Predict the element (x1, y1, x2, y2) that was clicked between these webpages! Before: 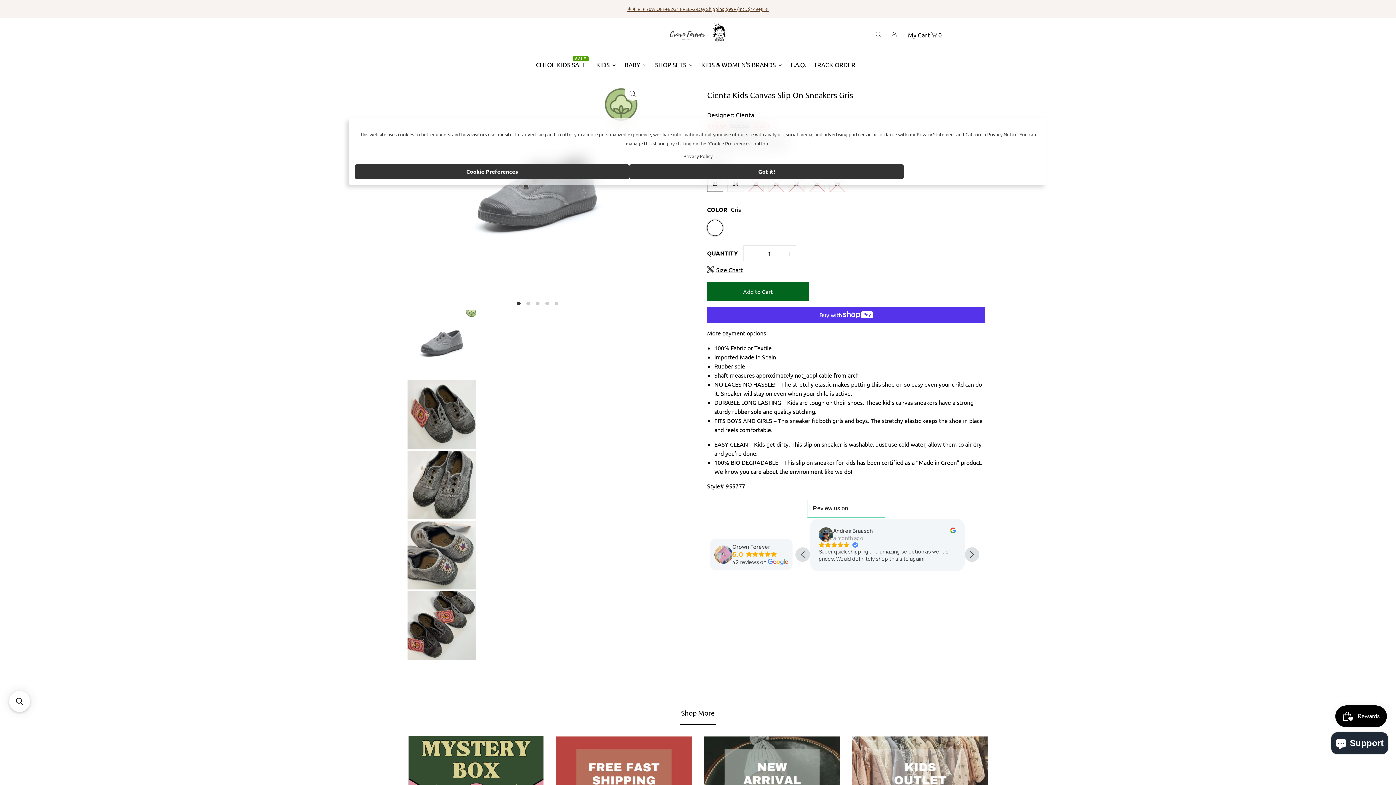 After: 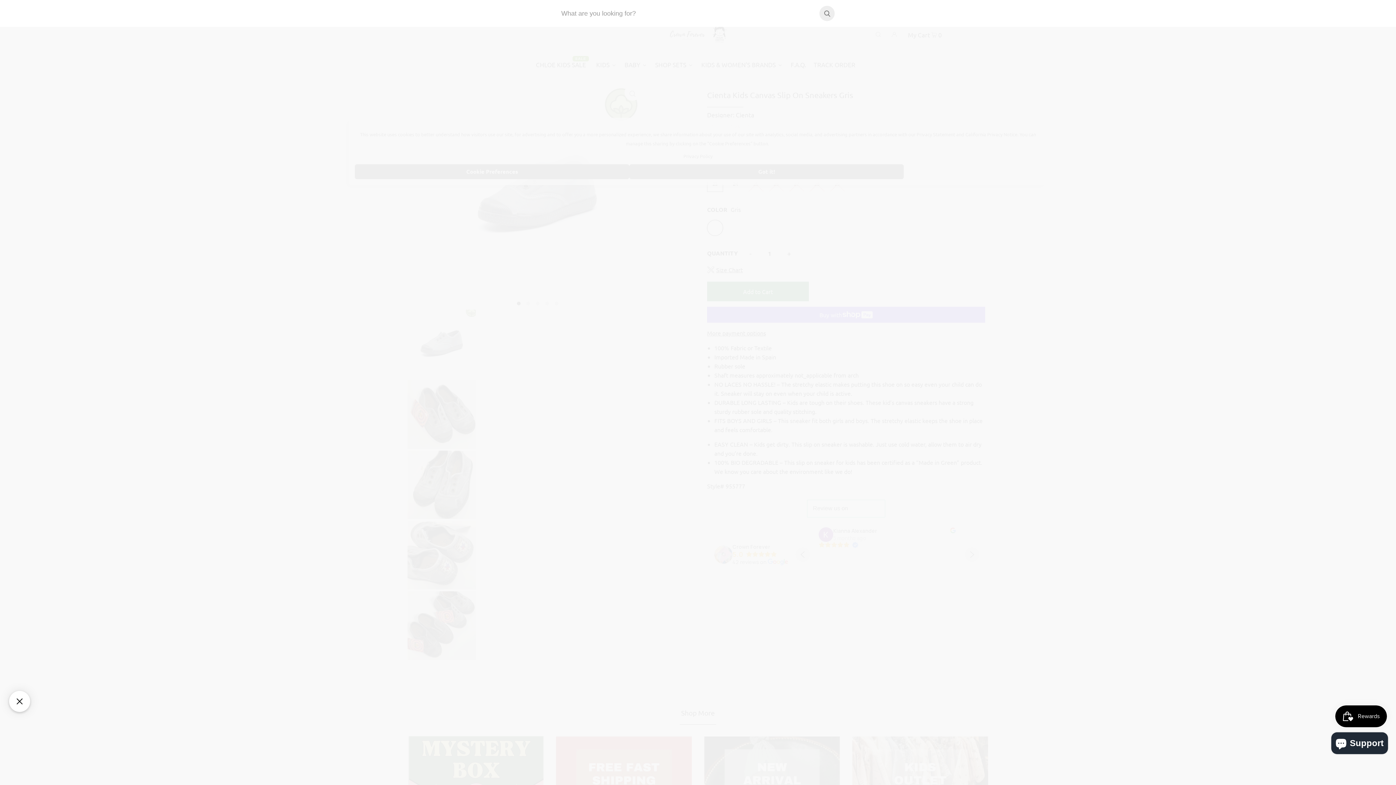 Action: label: Open sticky searchbox bbox: (9, 691, 30, 712)